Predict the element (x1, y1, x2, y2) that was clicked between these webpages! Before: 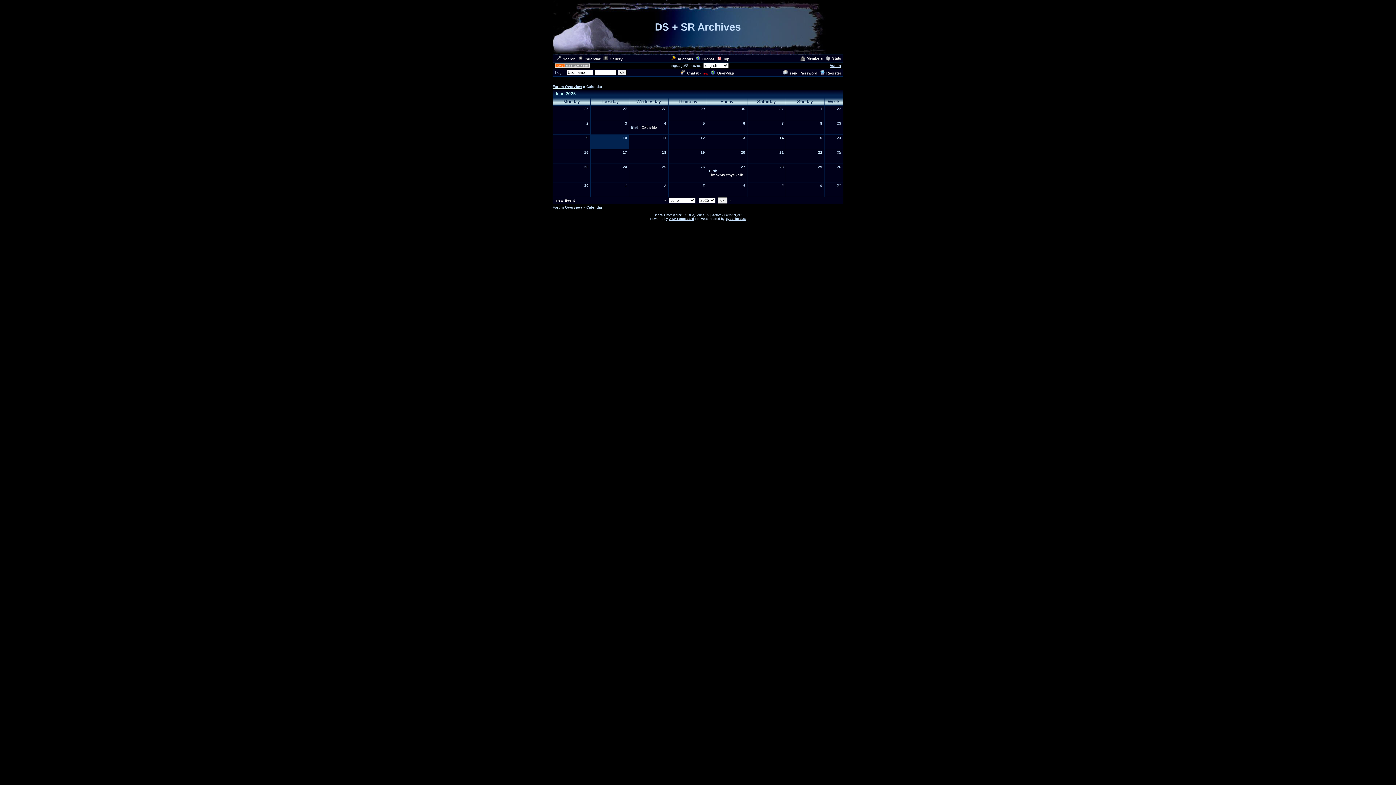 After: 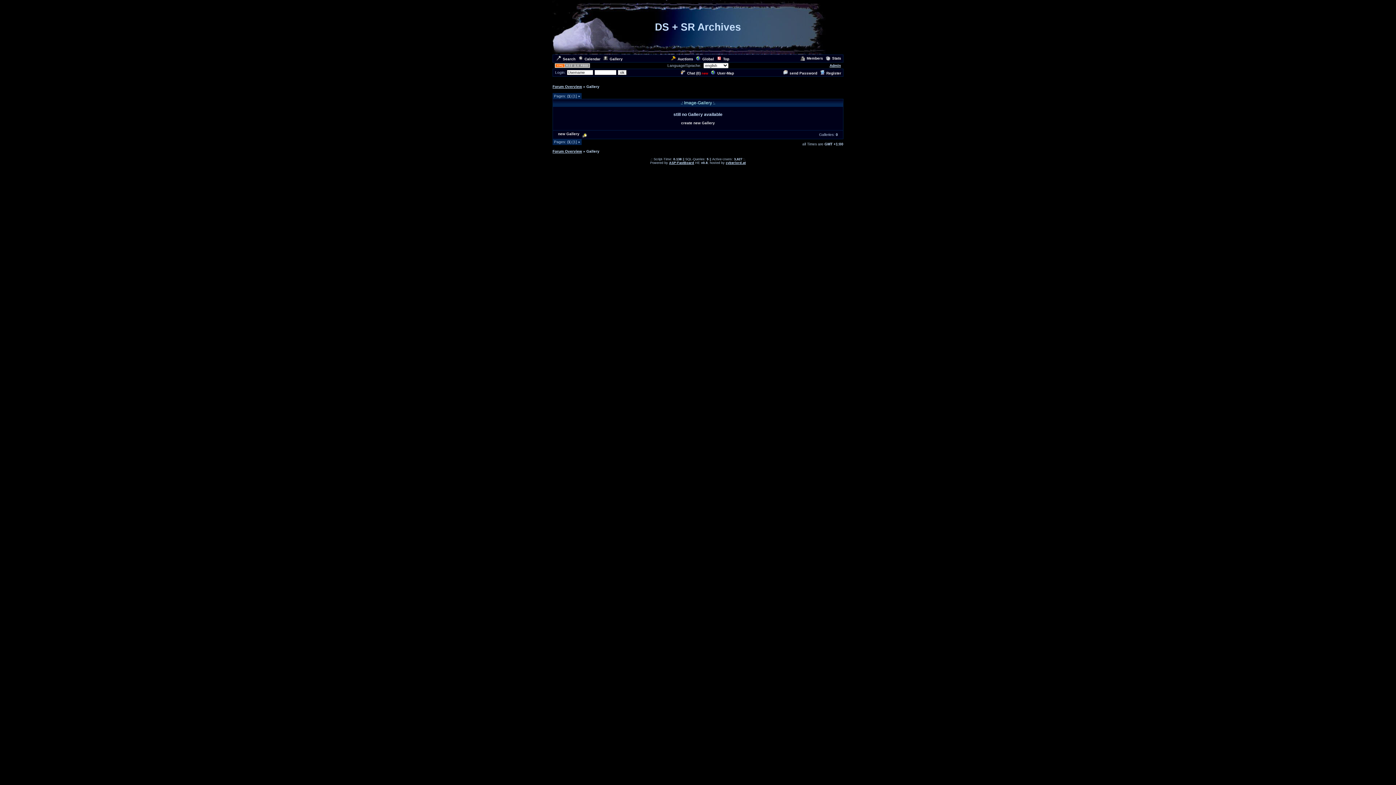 Action: bbox: (601, 57, 622, 61) label: Gallery